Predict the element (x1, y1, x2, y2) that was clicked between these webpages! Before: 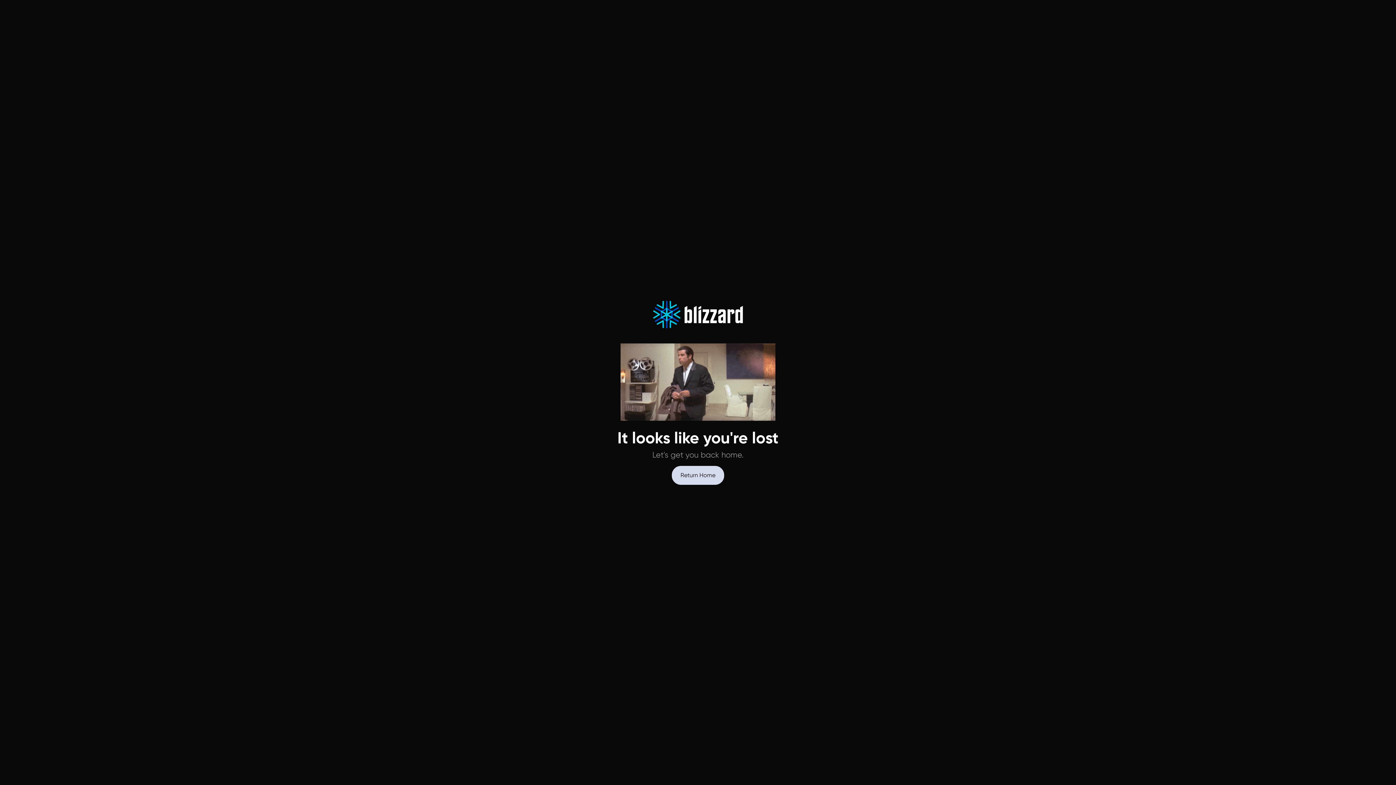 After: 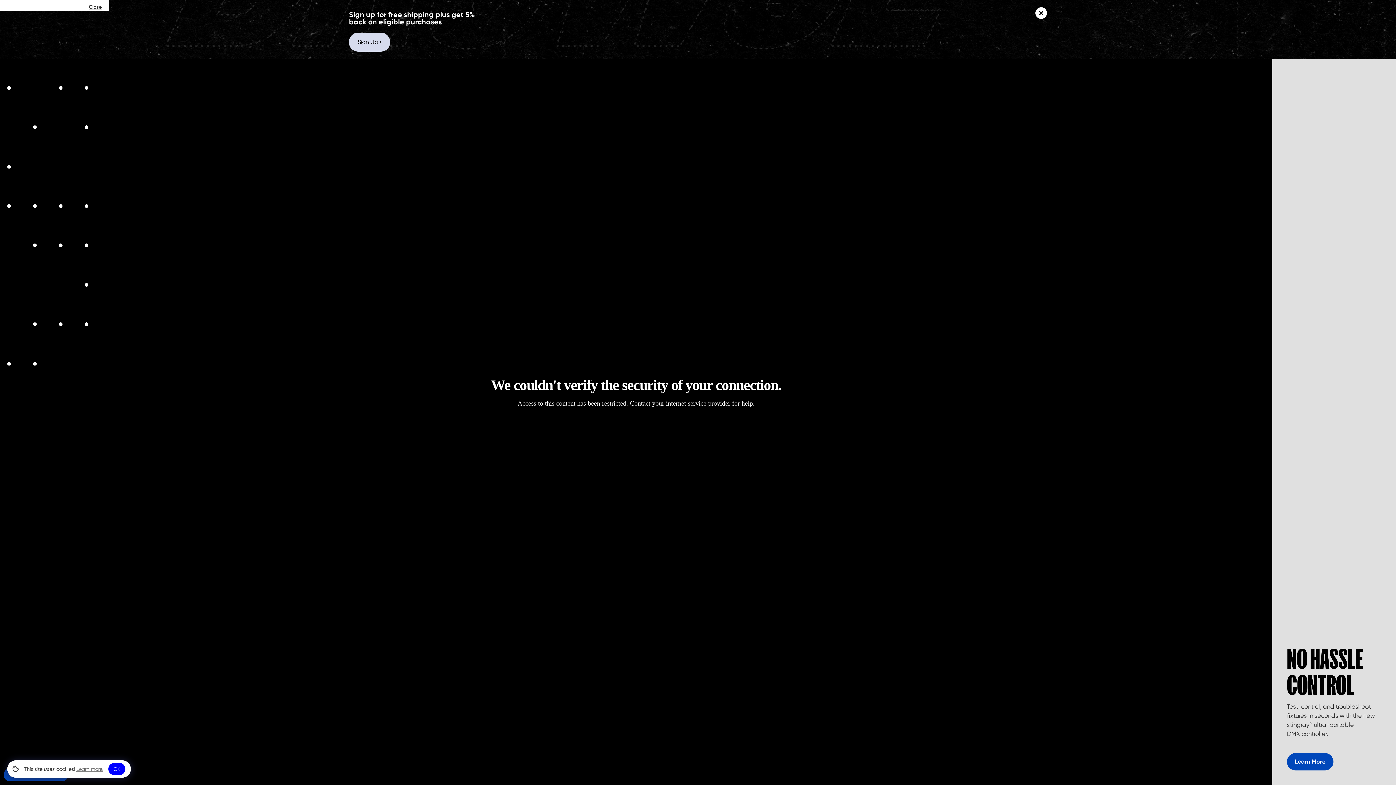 Action: bbox: (652, 300, 743, 343)